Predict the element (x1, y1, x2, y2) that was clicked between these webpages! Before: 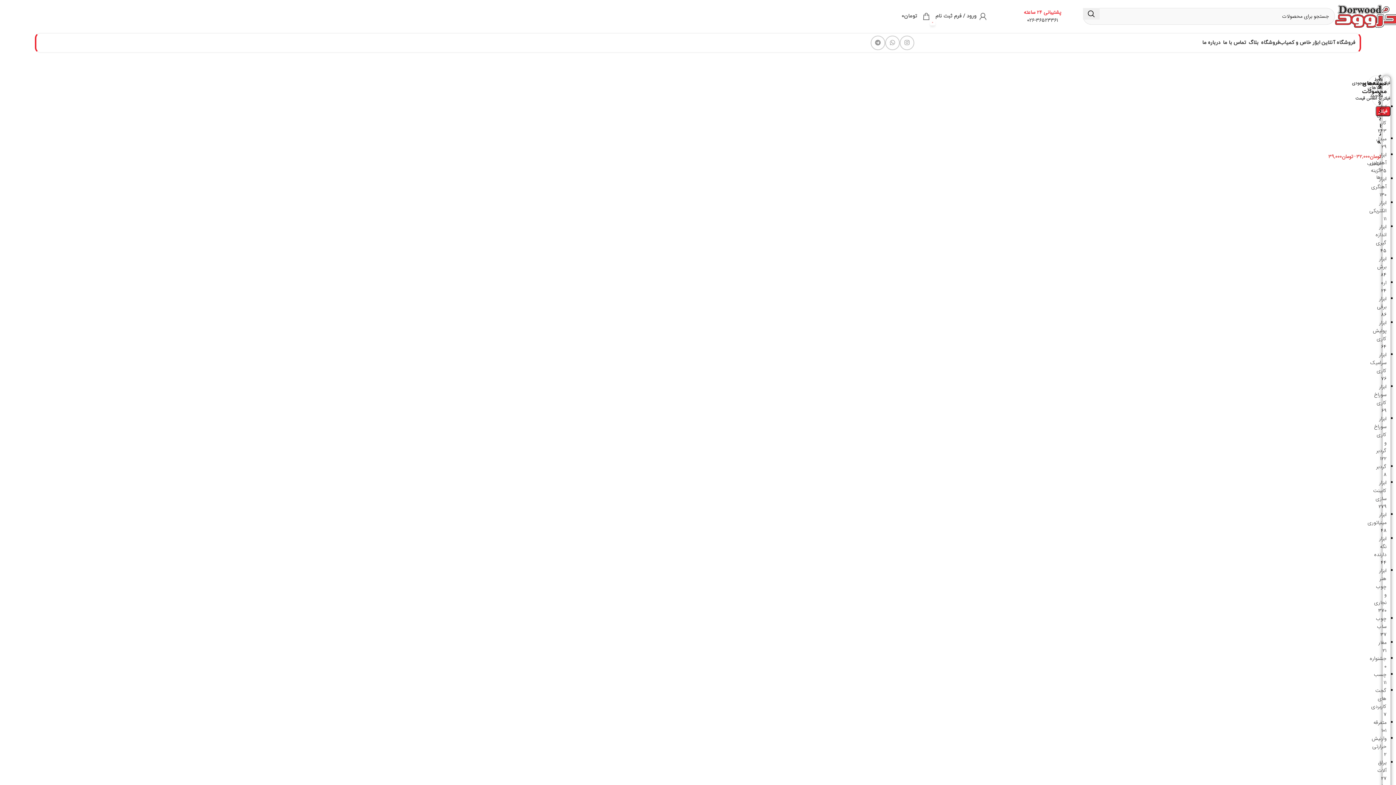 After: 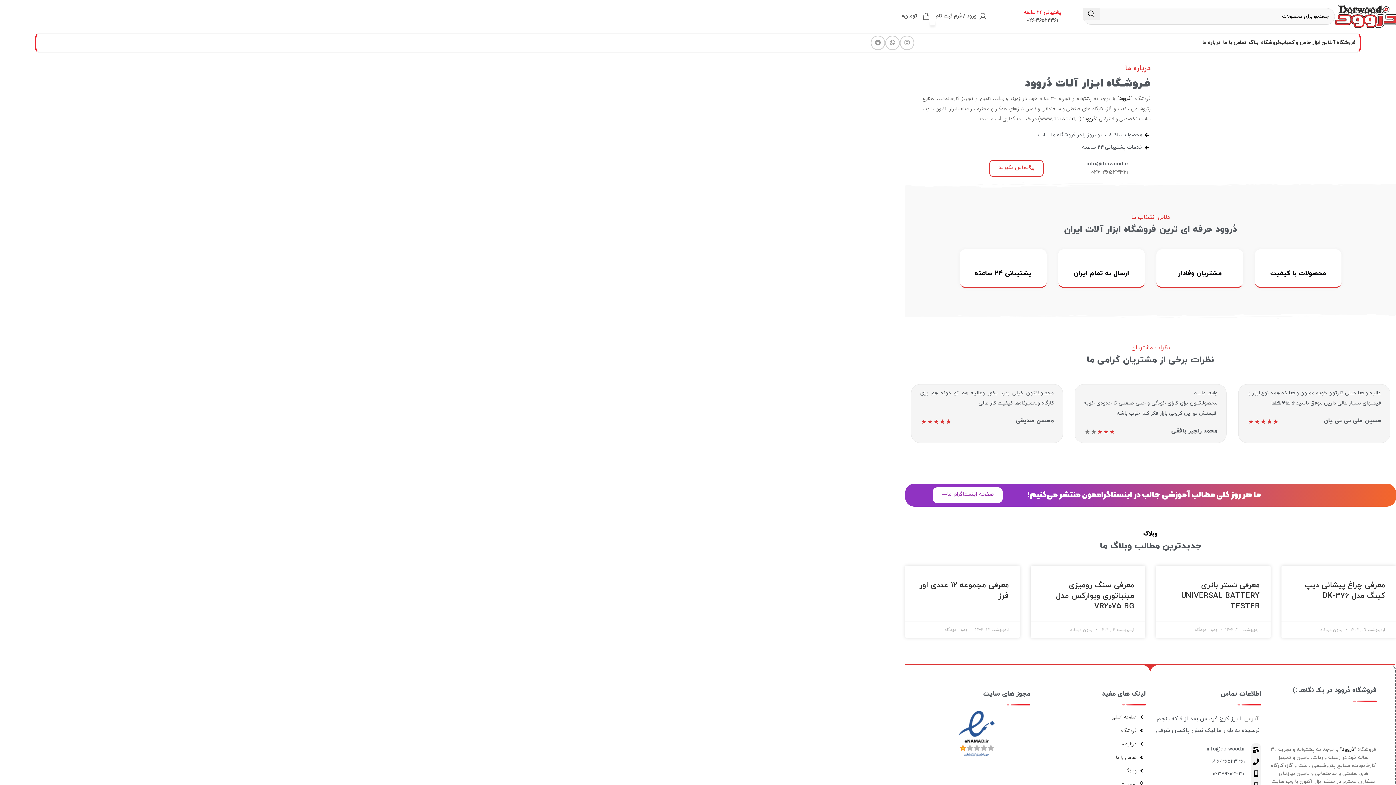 Action: label: درباره ما bbox: (1202, 35, 1223, 50)